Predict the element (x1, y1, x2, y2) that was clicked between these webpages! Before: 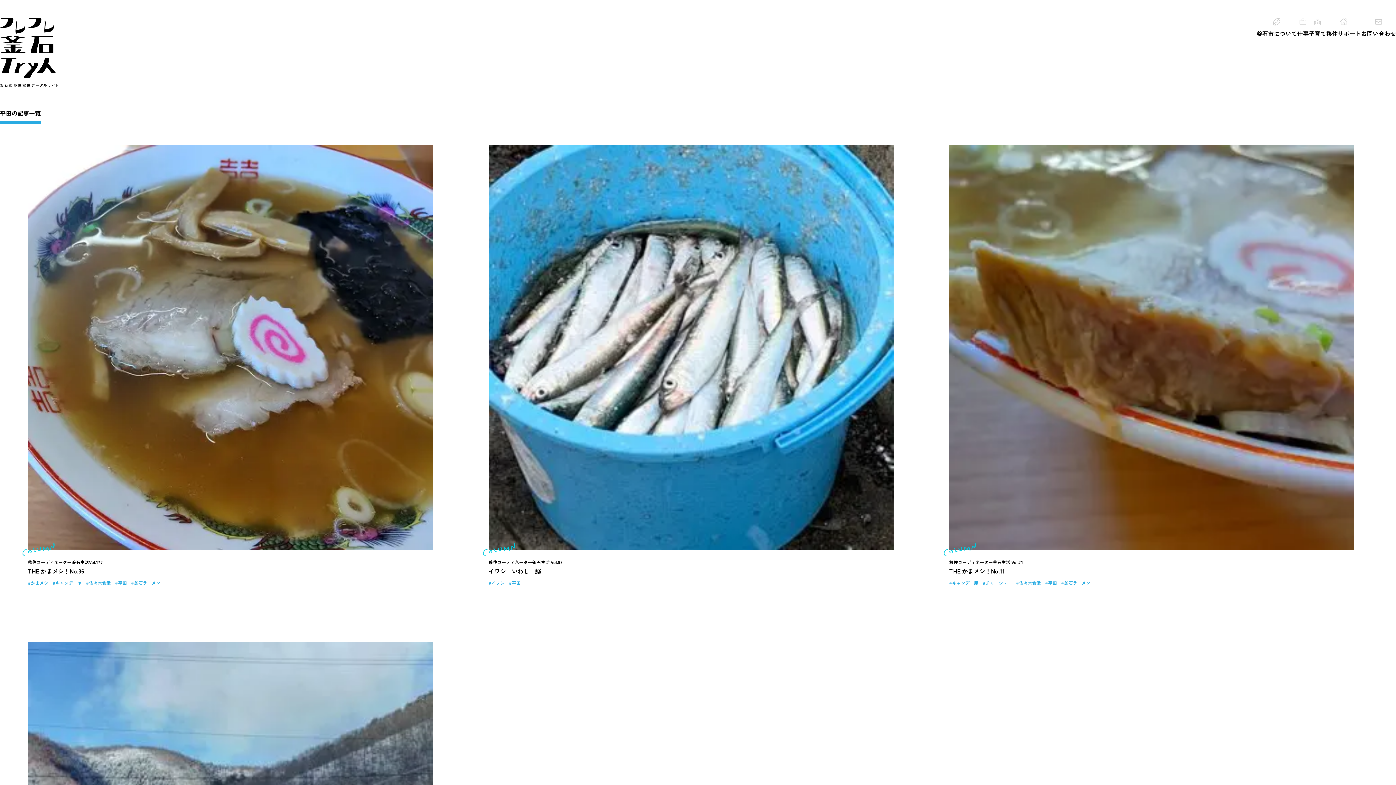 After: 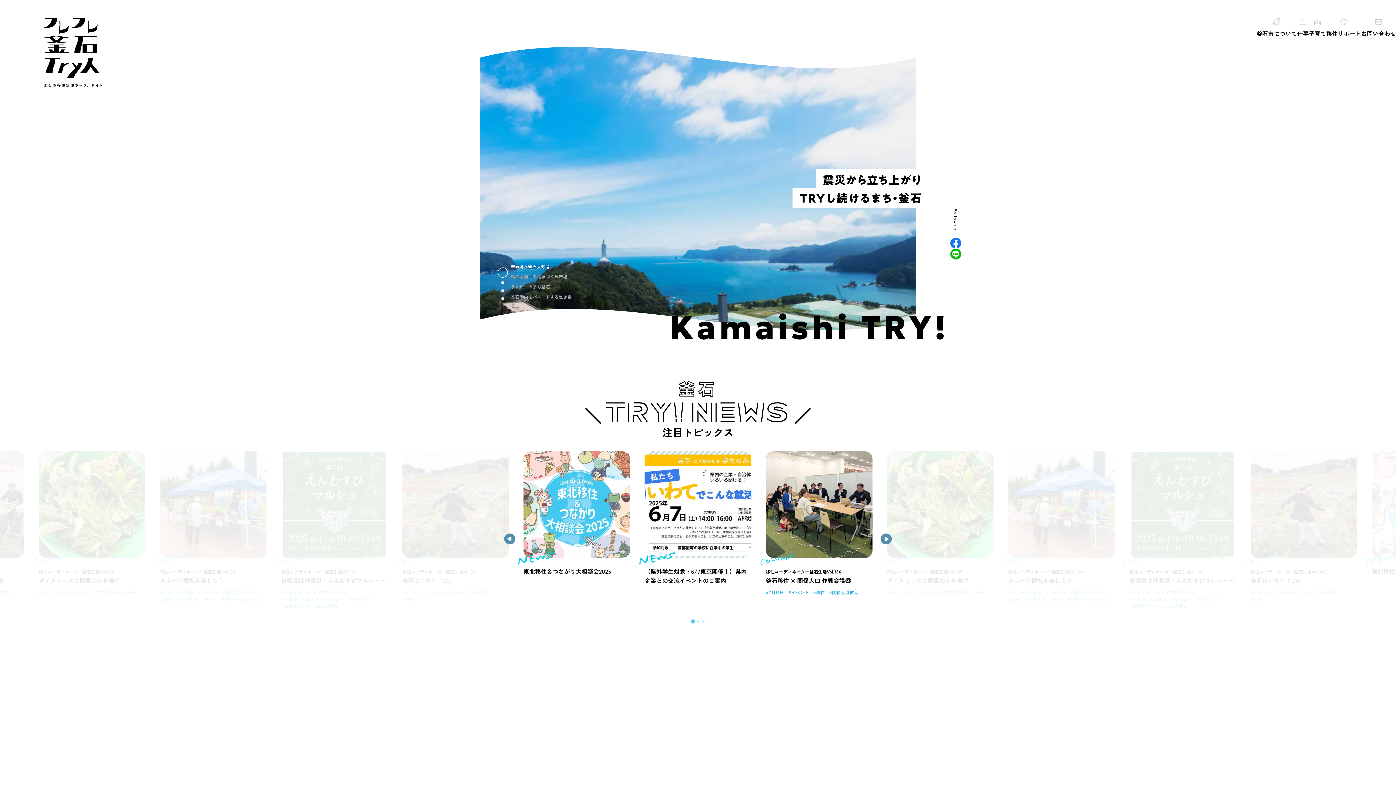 Action: bbox: (0, 18, 58, 86)